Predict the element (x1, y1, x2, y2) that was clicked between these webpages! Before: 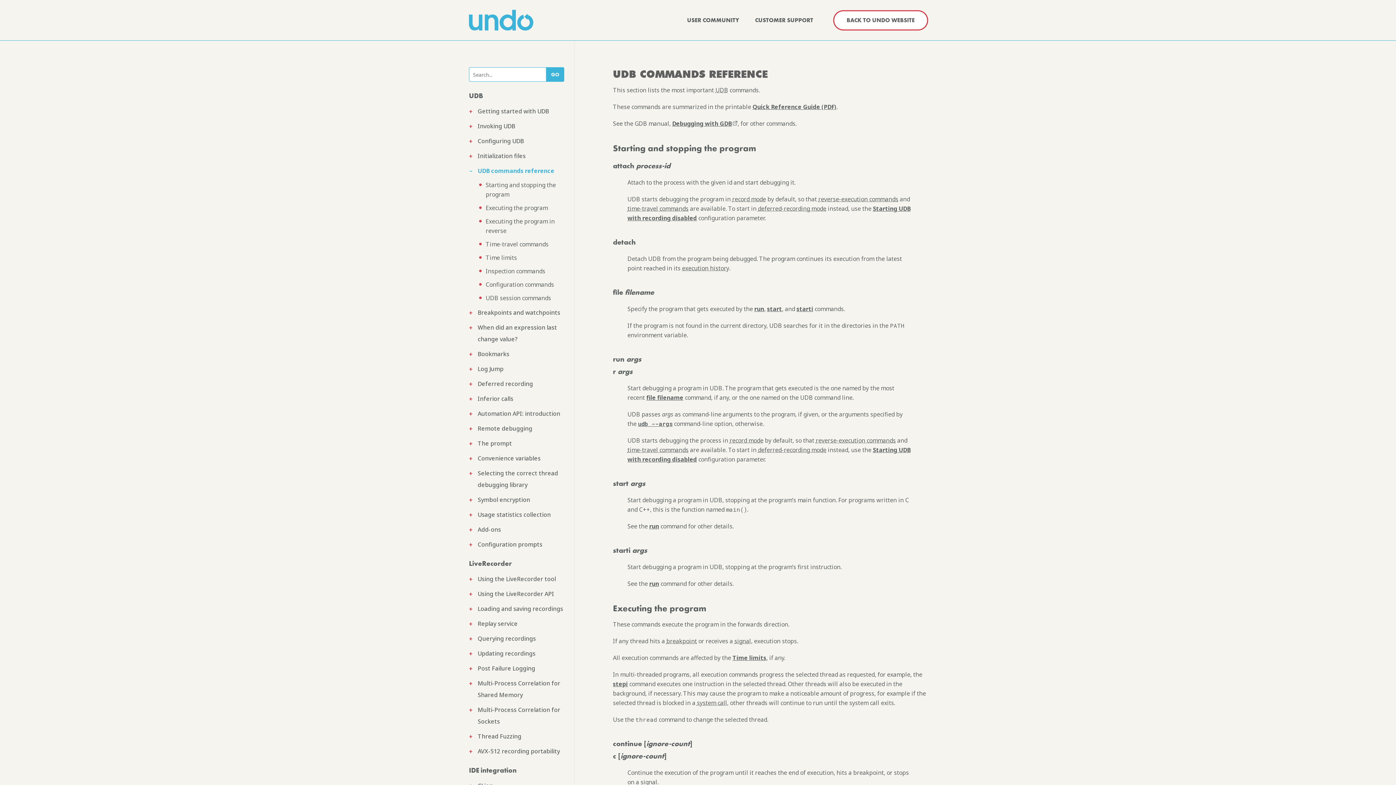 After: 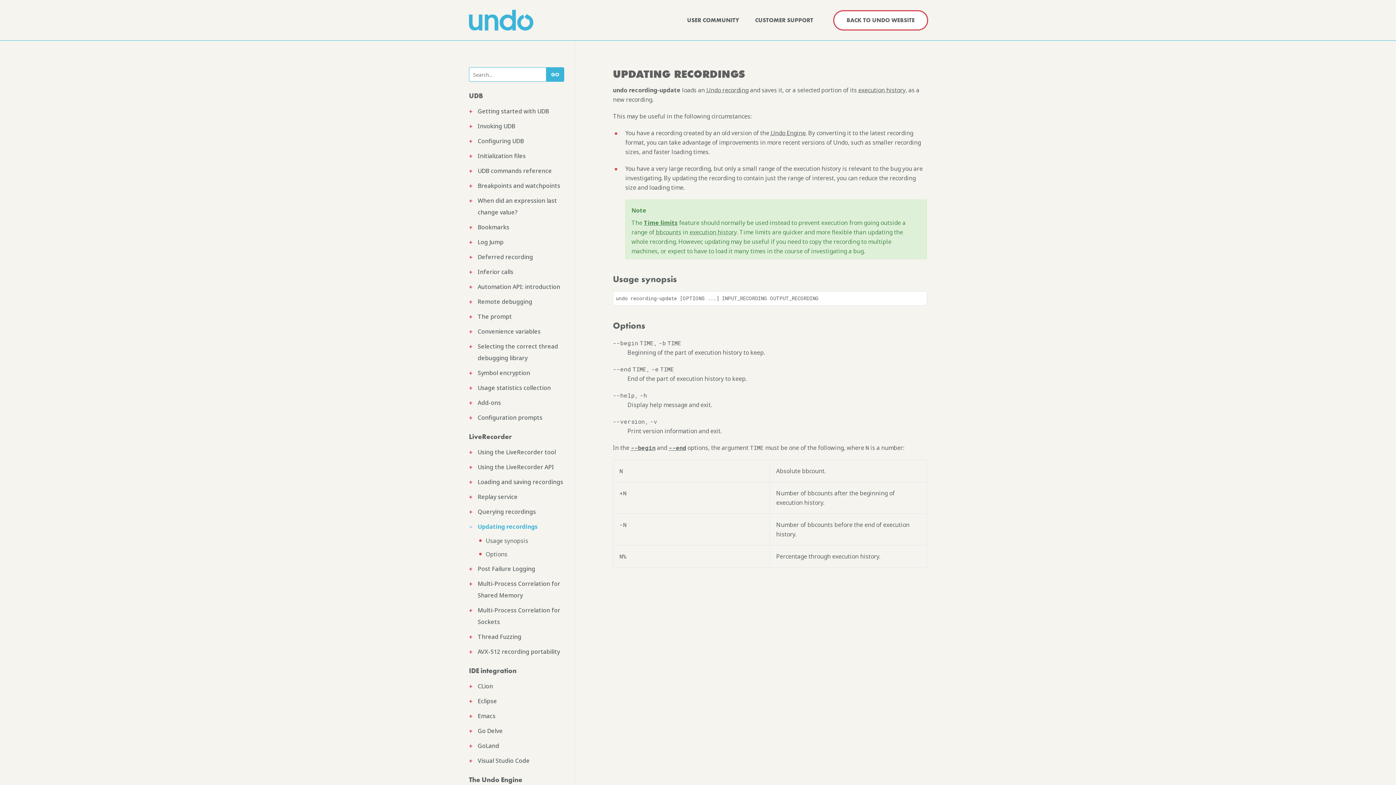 Action: bbox: (469, 648, 535, 659) label: Updating recordings